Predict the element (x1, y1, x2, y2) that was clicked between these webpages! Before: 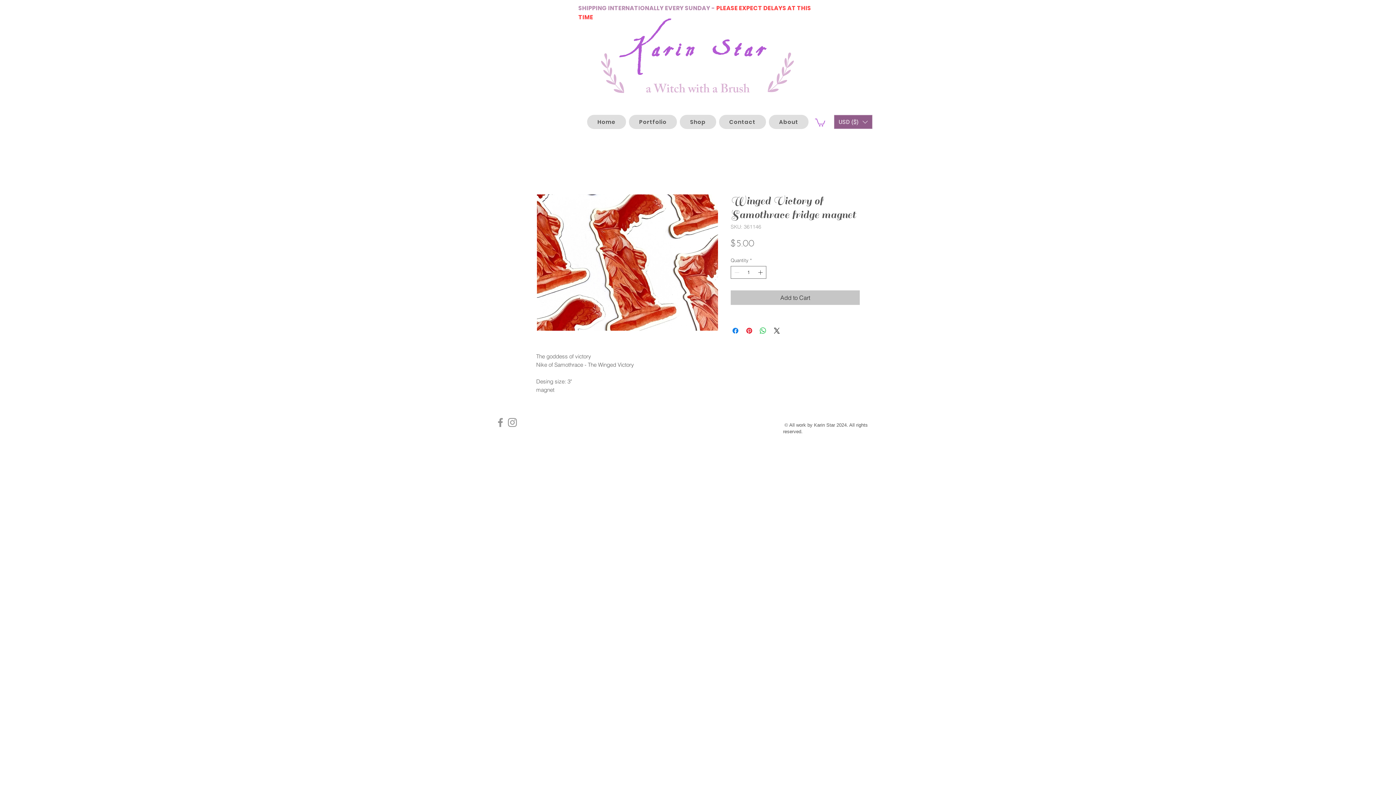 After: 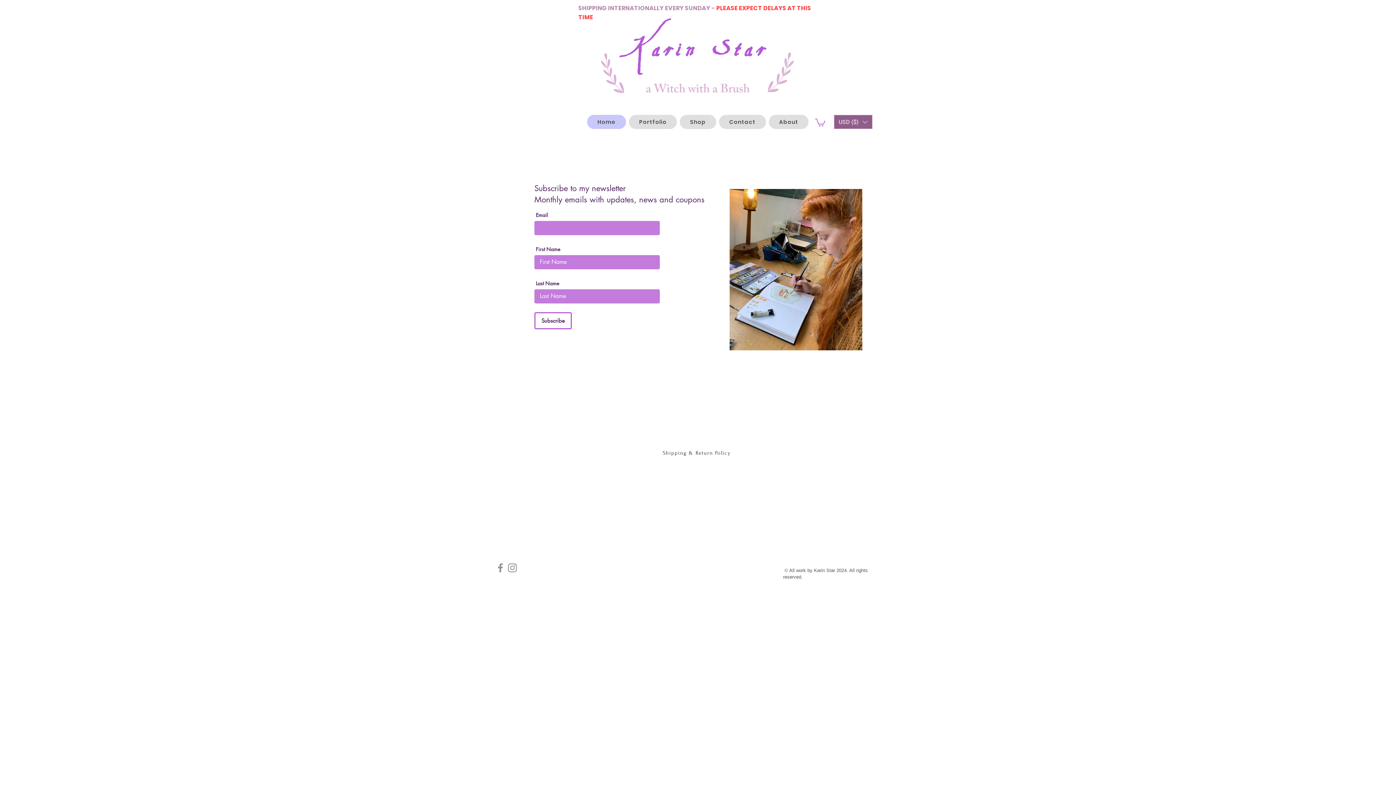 Action: bbox: (587, 114, 626, 129) label: Home